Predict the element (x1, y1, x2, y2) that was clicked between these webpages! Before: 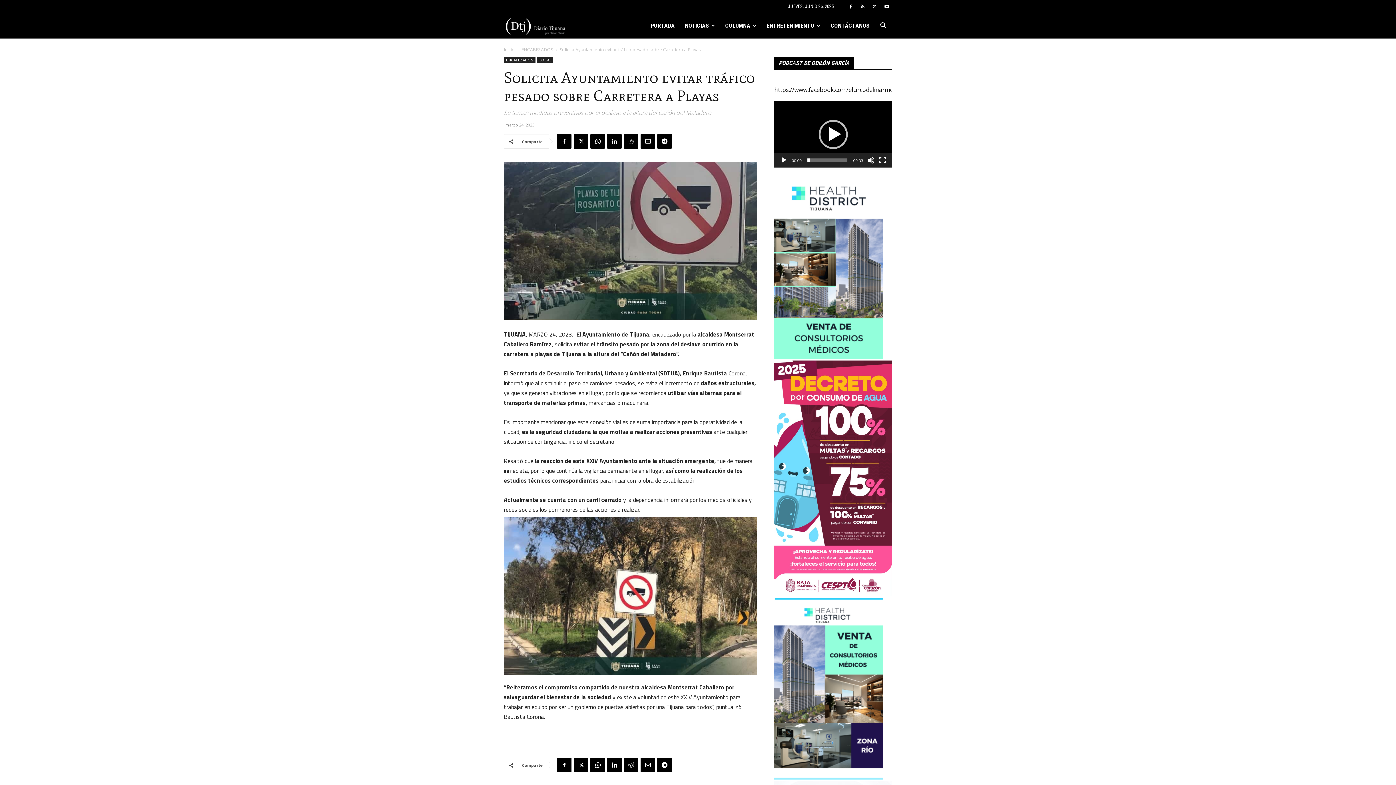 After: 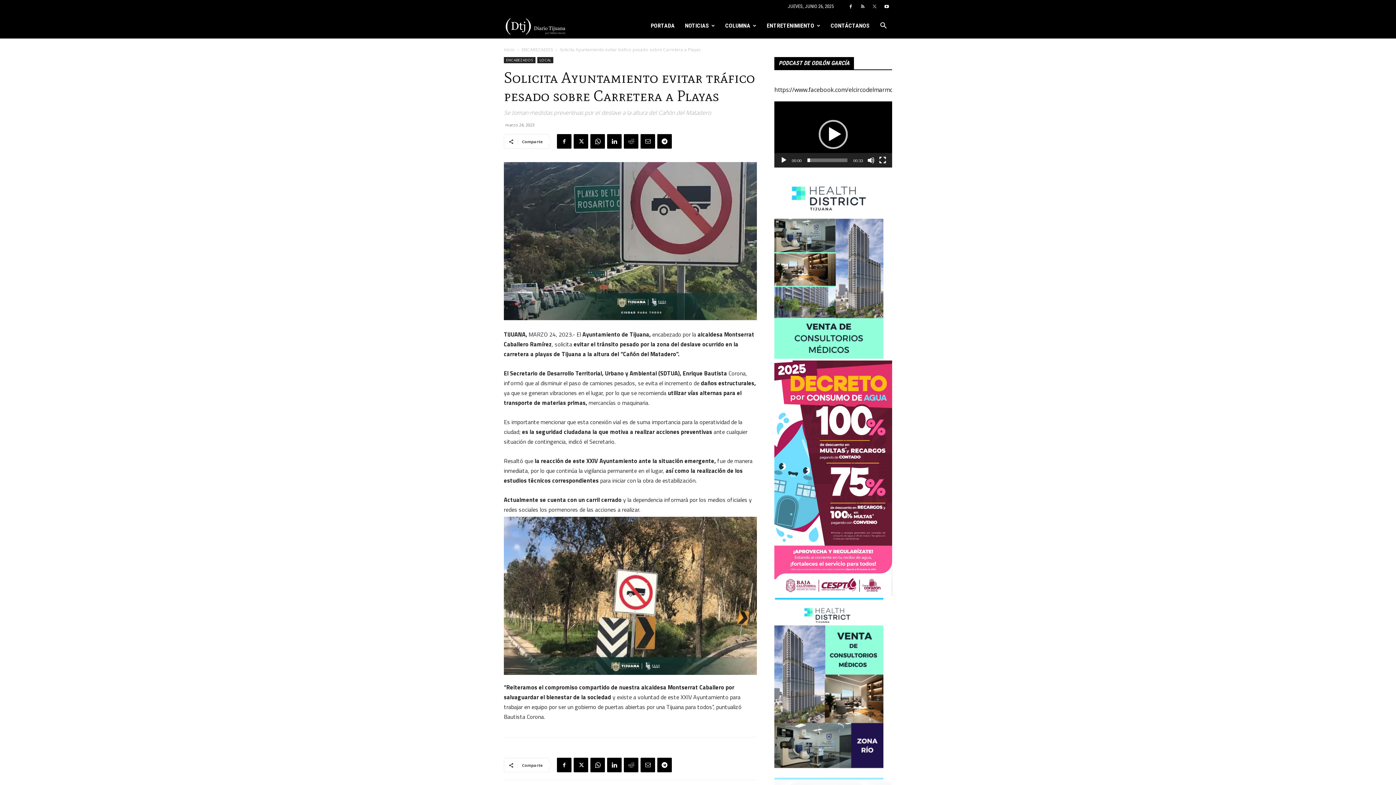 Action: bbox: (869, 0, 880, 13)